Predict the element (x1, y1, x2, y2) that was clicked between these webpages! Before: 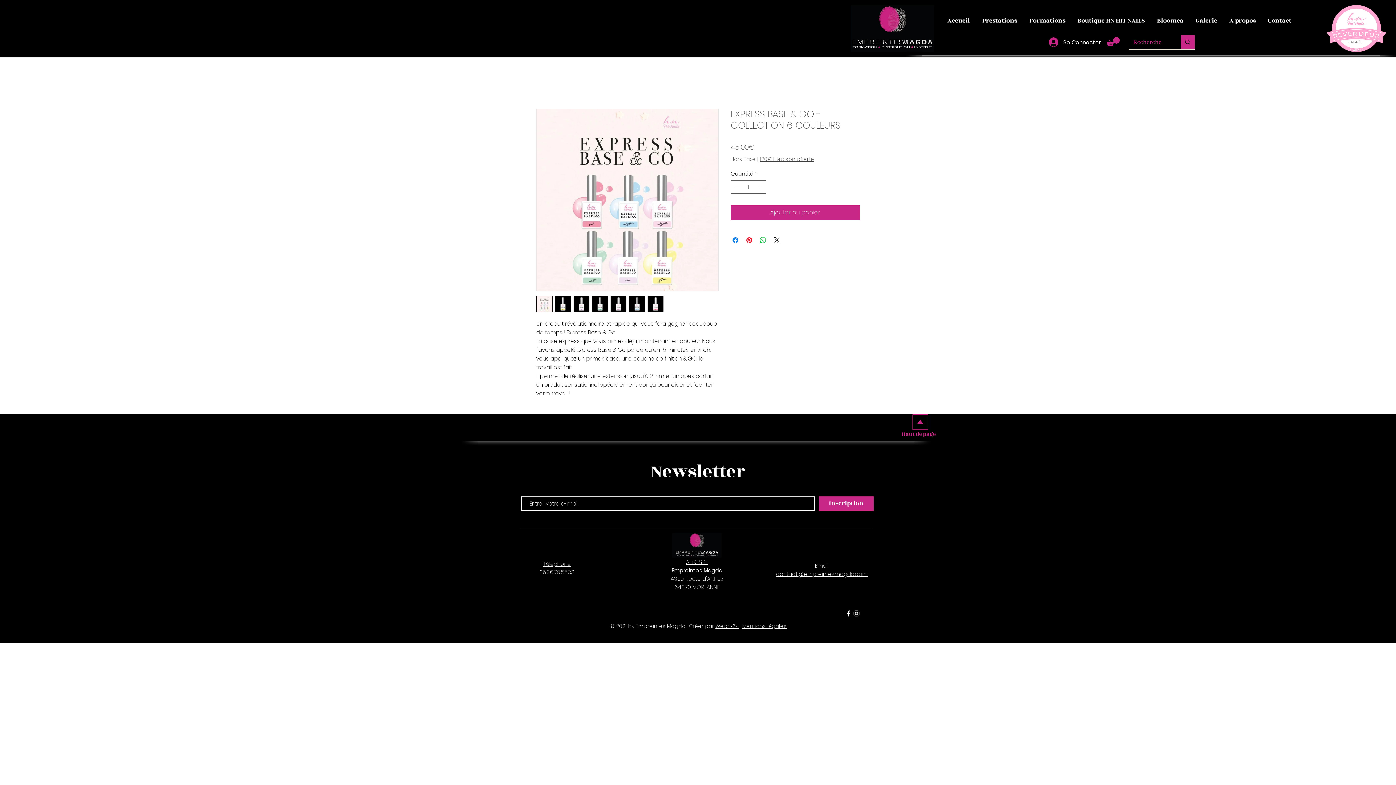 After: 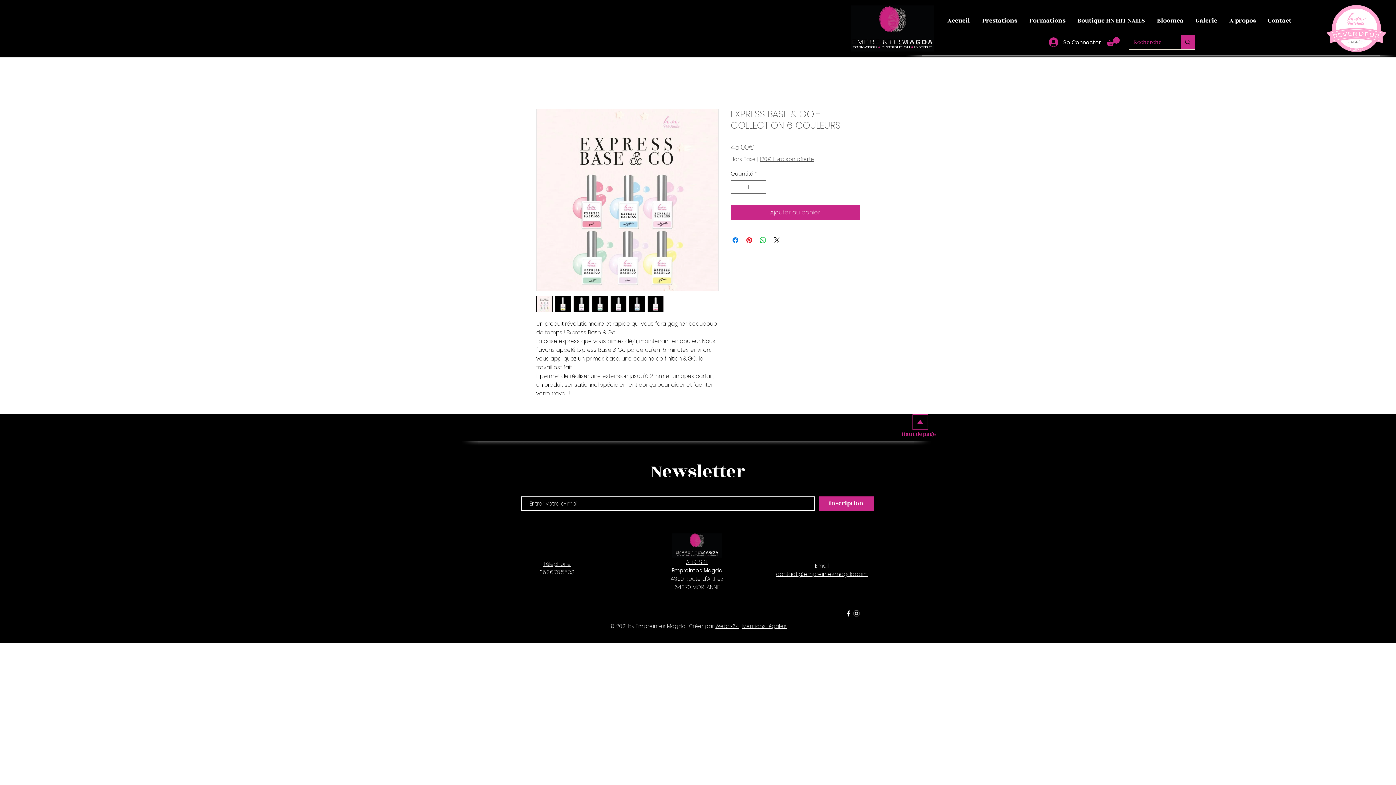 Action: label: Empreintes Magda bbox: (844, 609, 852, 617)